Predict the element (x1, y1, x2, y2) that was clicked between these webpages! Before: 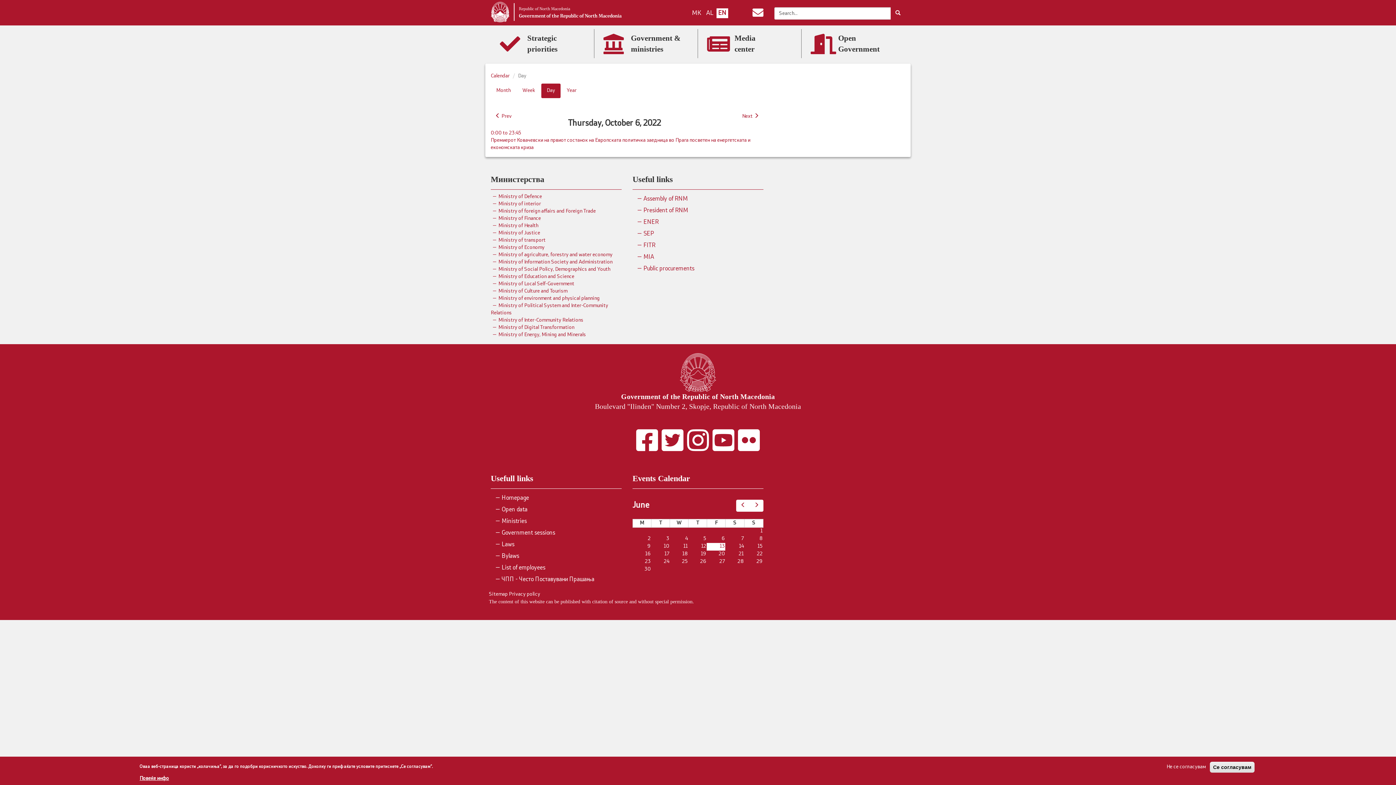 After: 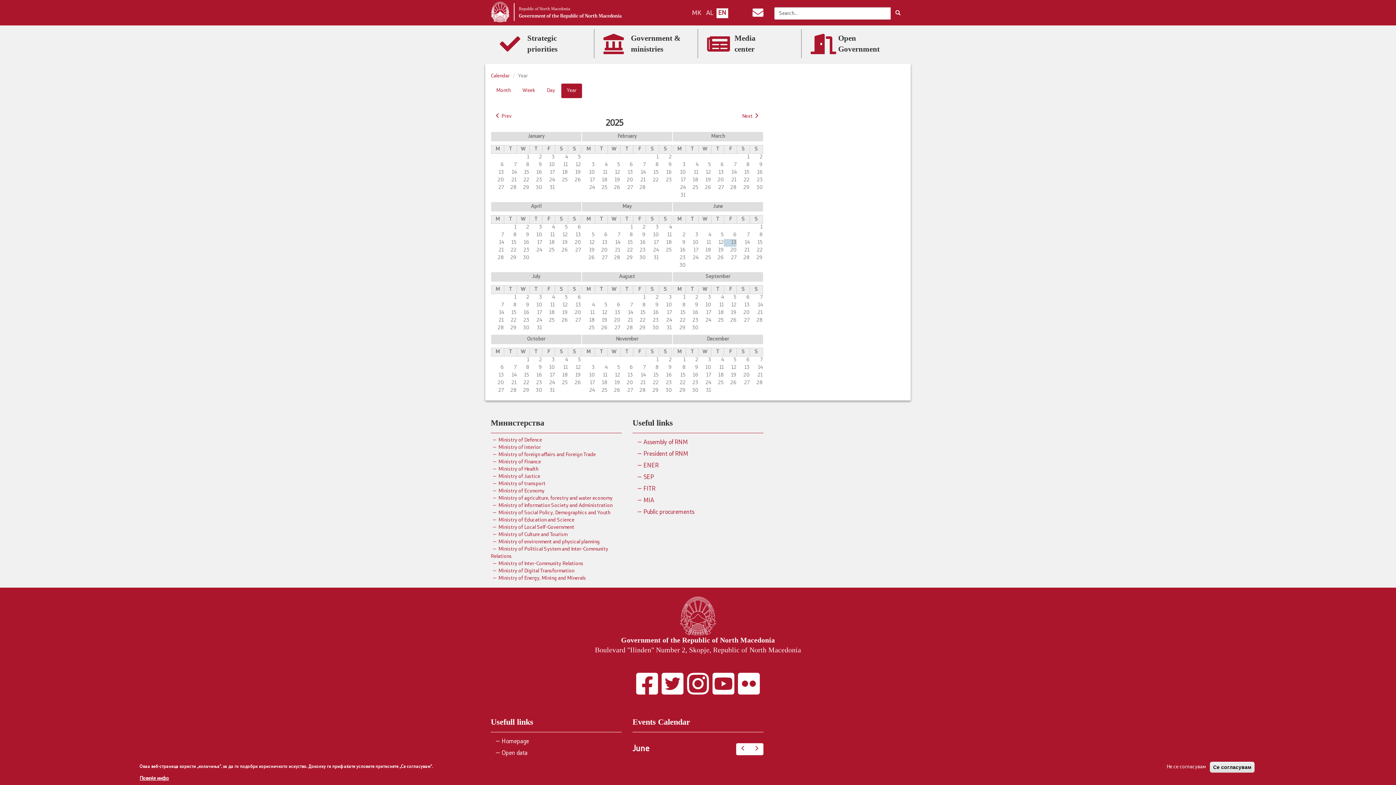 Action: bbox: (561, 83, 582, 98) label: Year